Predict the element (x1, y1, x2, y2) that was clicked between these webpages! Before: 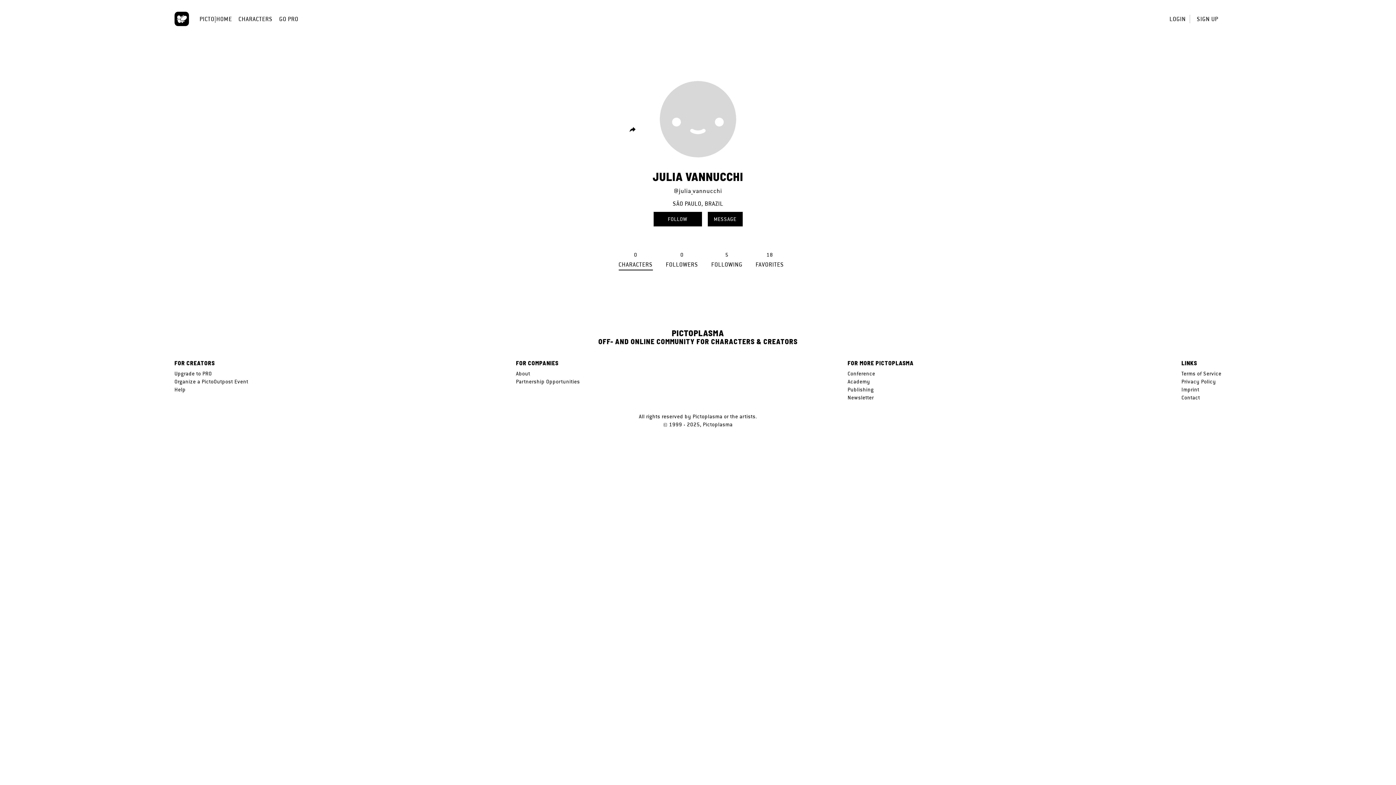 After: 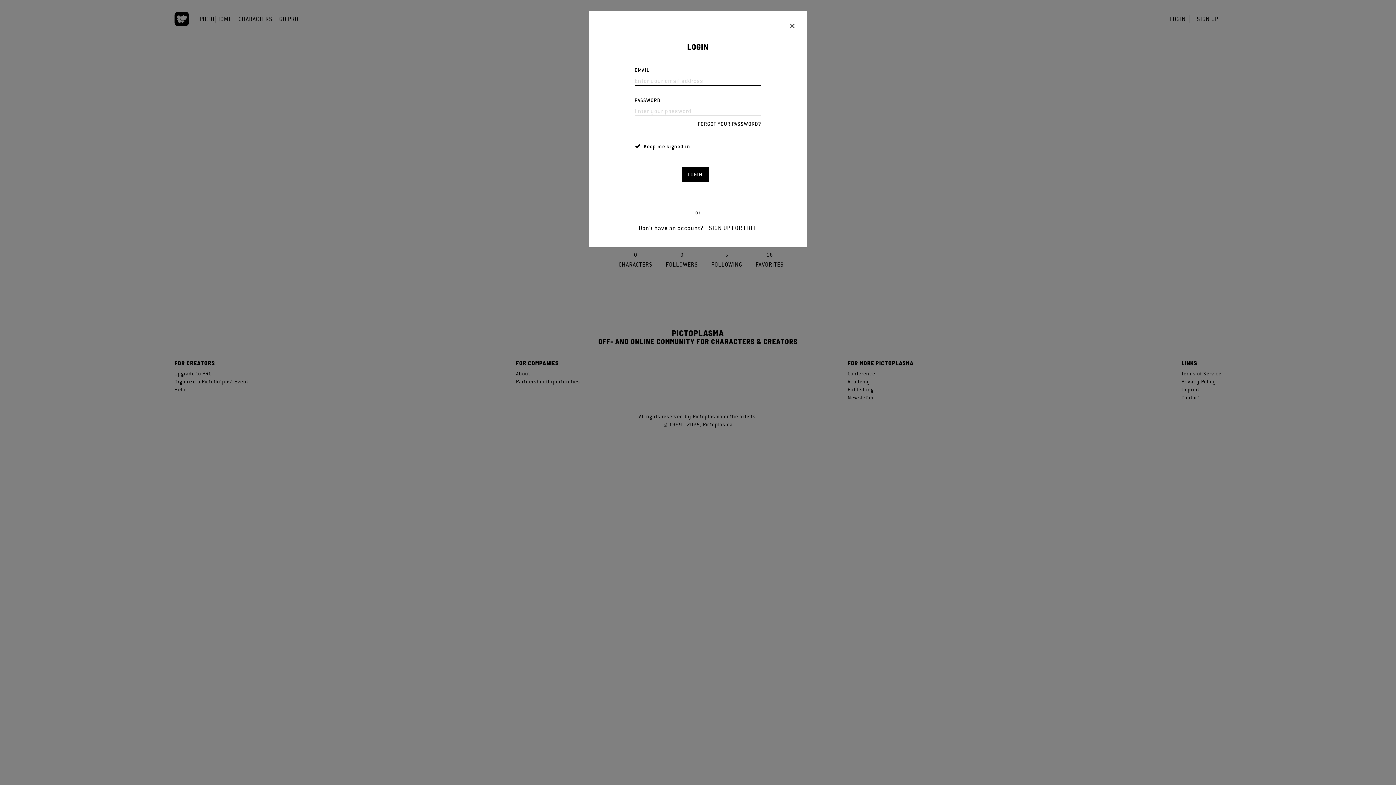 Action: bbox: (707, 212, 742, 226) label: MESSAGE